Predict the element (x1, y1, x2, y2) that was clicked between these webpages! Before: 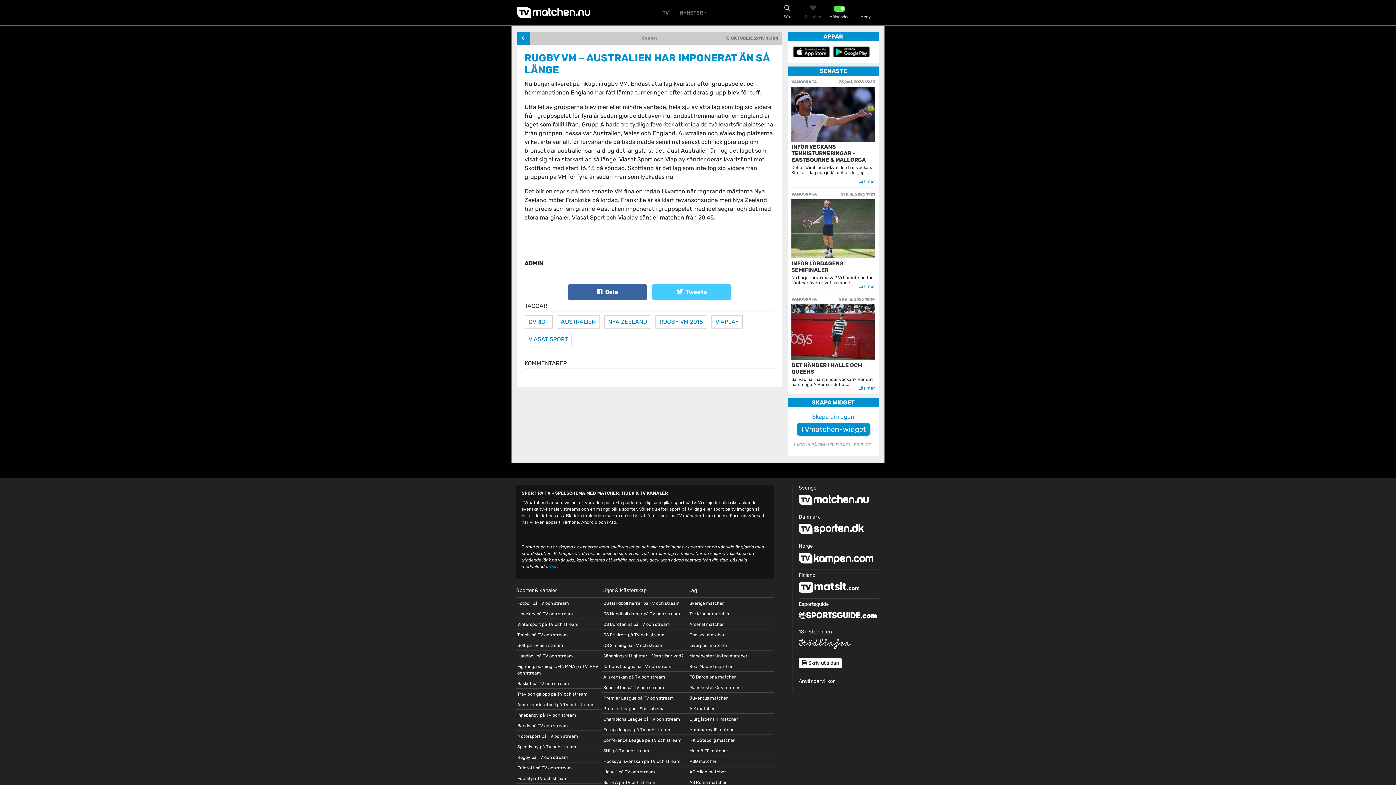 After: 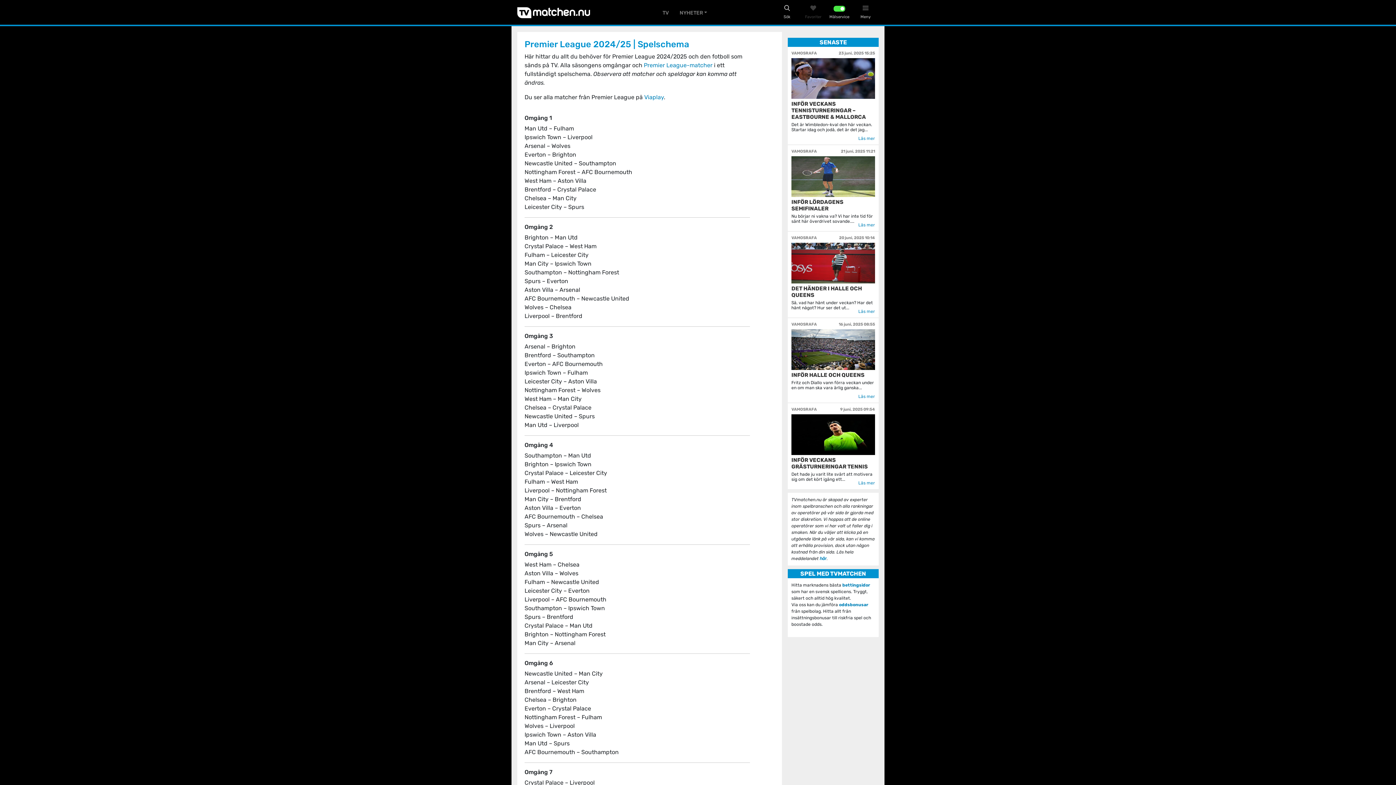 Action: label: Premier League | Spelschema bbox: (603, 706, 664, 711)